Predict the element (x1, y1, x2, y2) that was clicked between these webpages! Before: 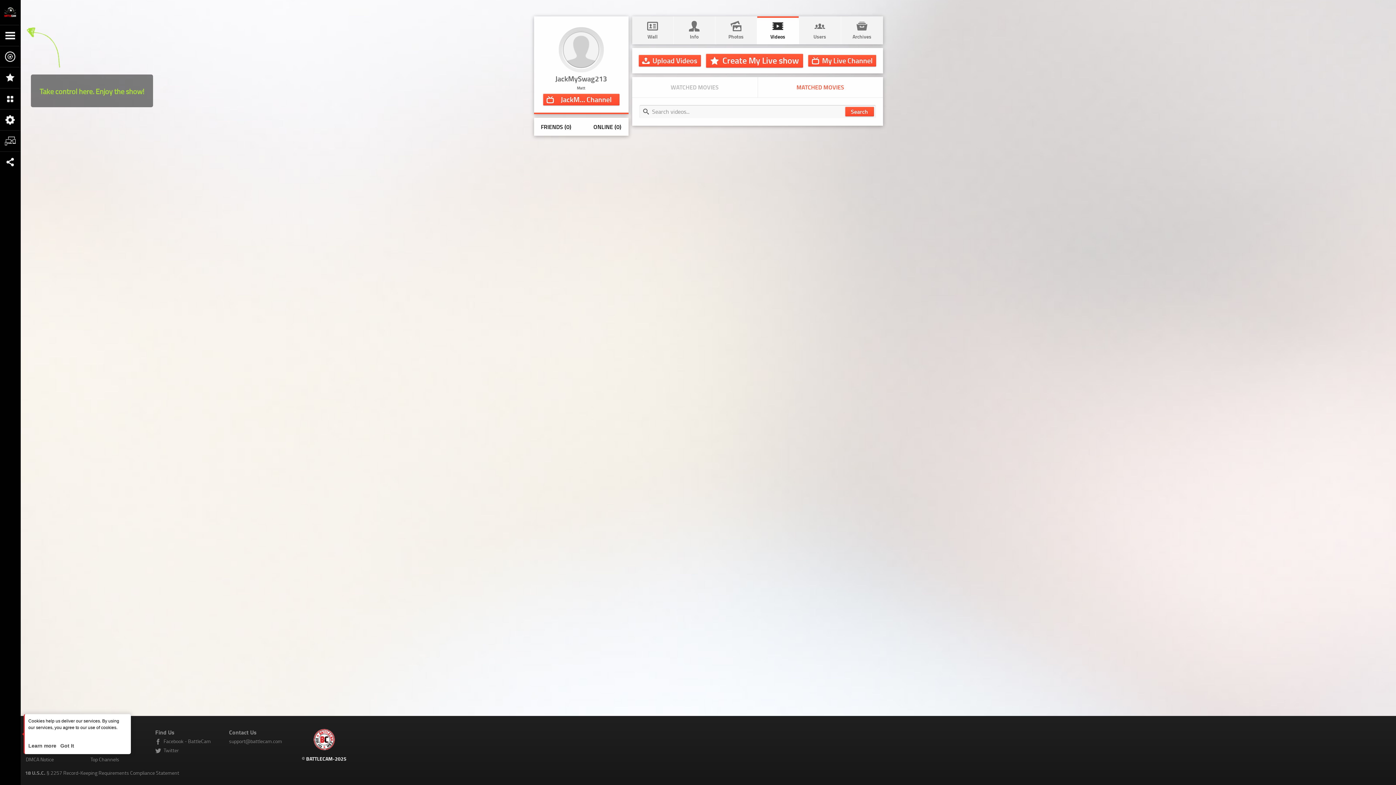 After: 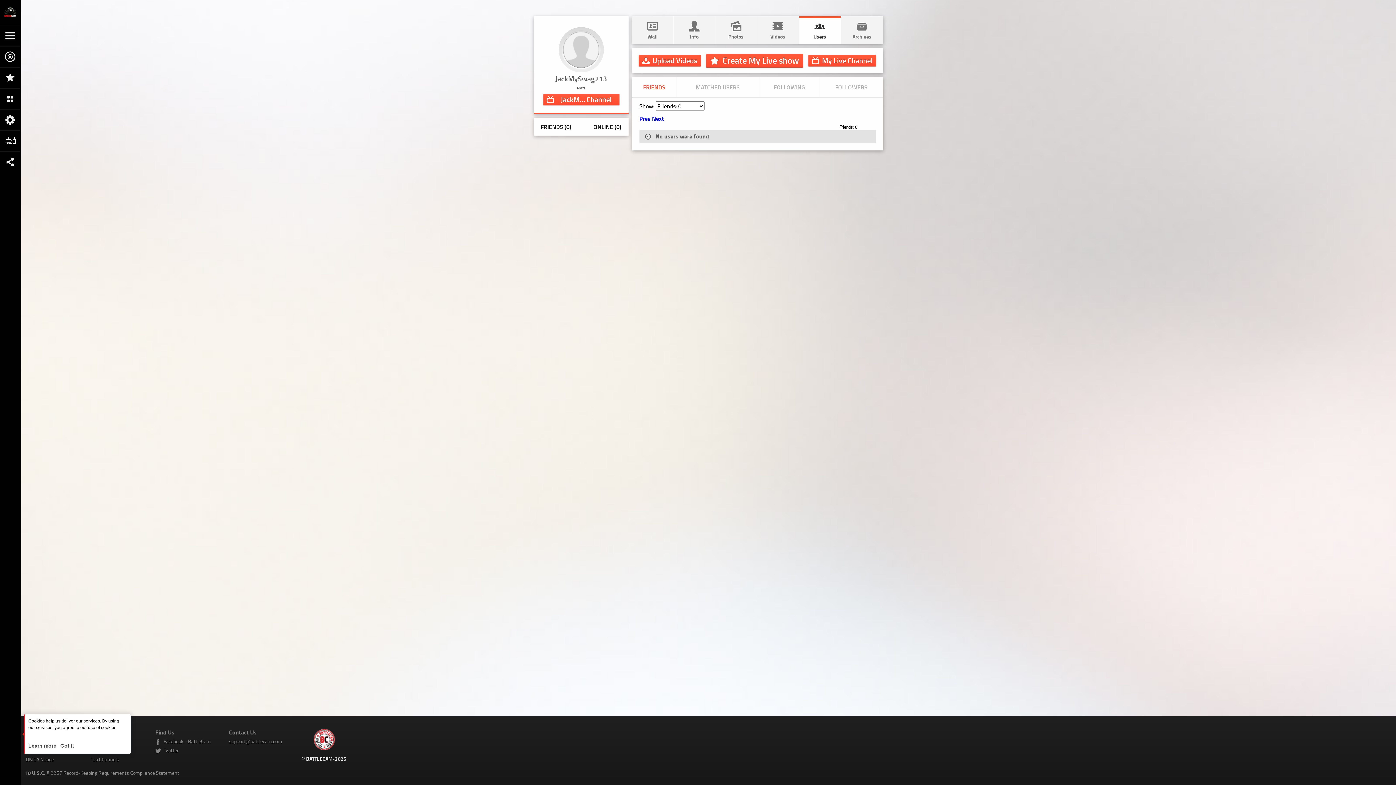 Action: bbox: (799, 16, 840, 44) label: 
Users